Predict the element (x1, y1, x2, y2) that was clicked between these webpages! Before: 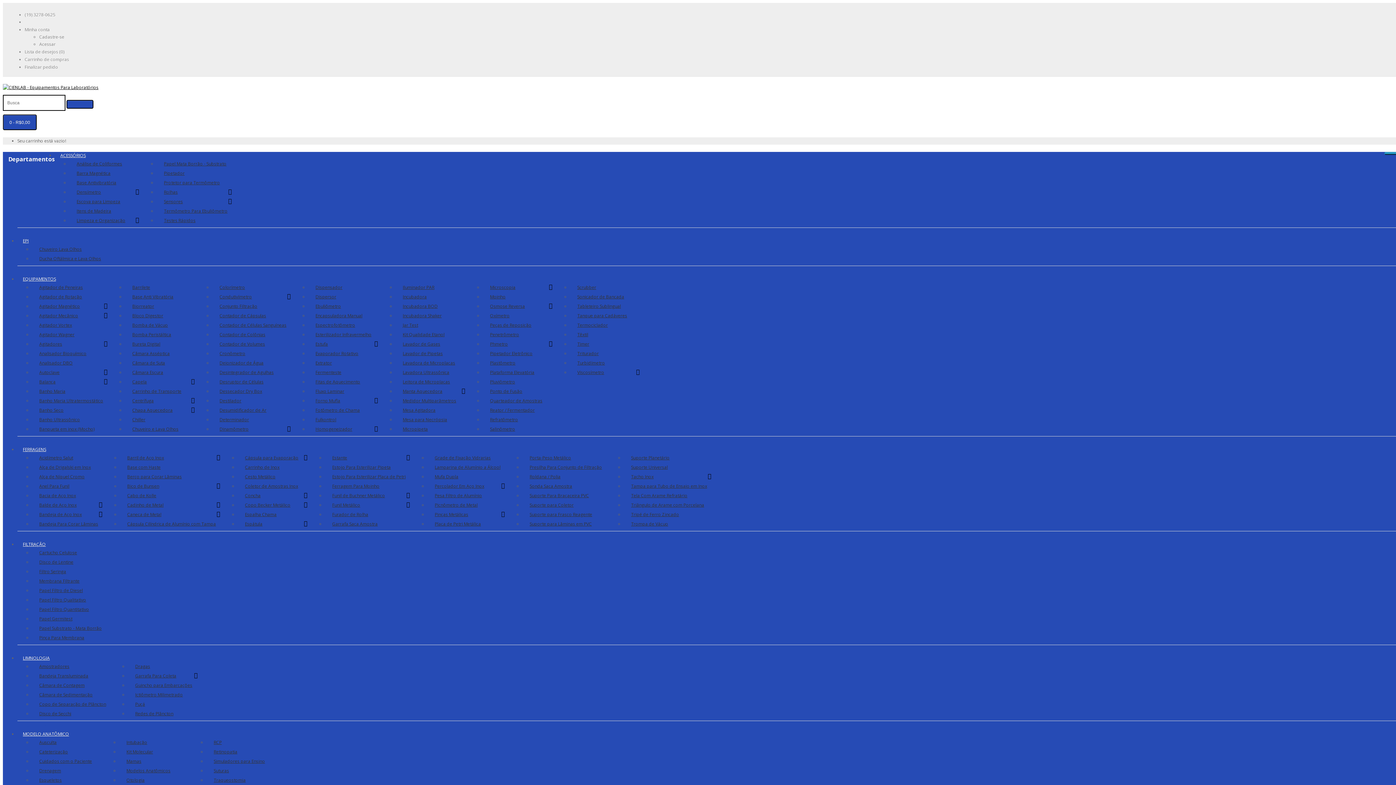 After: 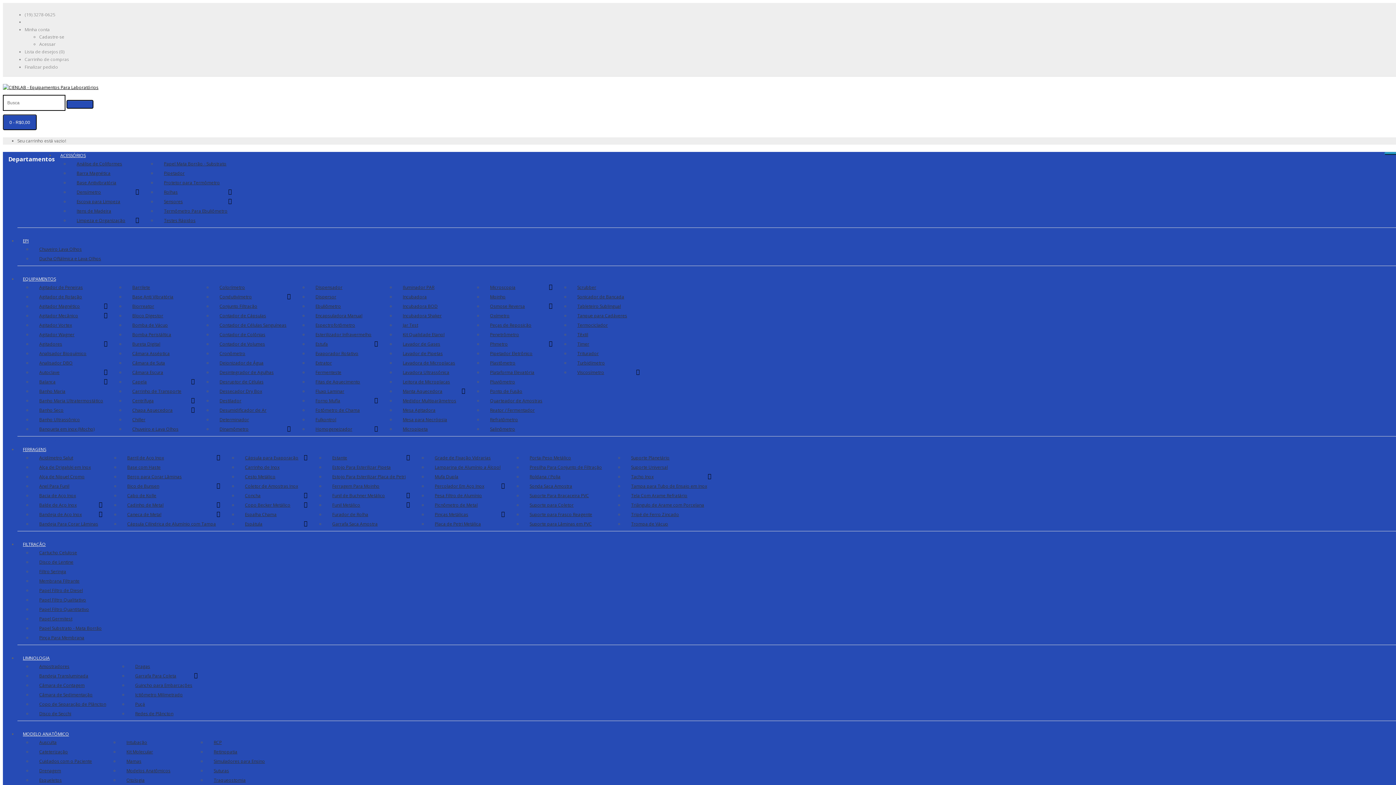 Action: label: Bandeja Para Corar Lâminas bbox: (32, 519, 105, 529)